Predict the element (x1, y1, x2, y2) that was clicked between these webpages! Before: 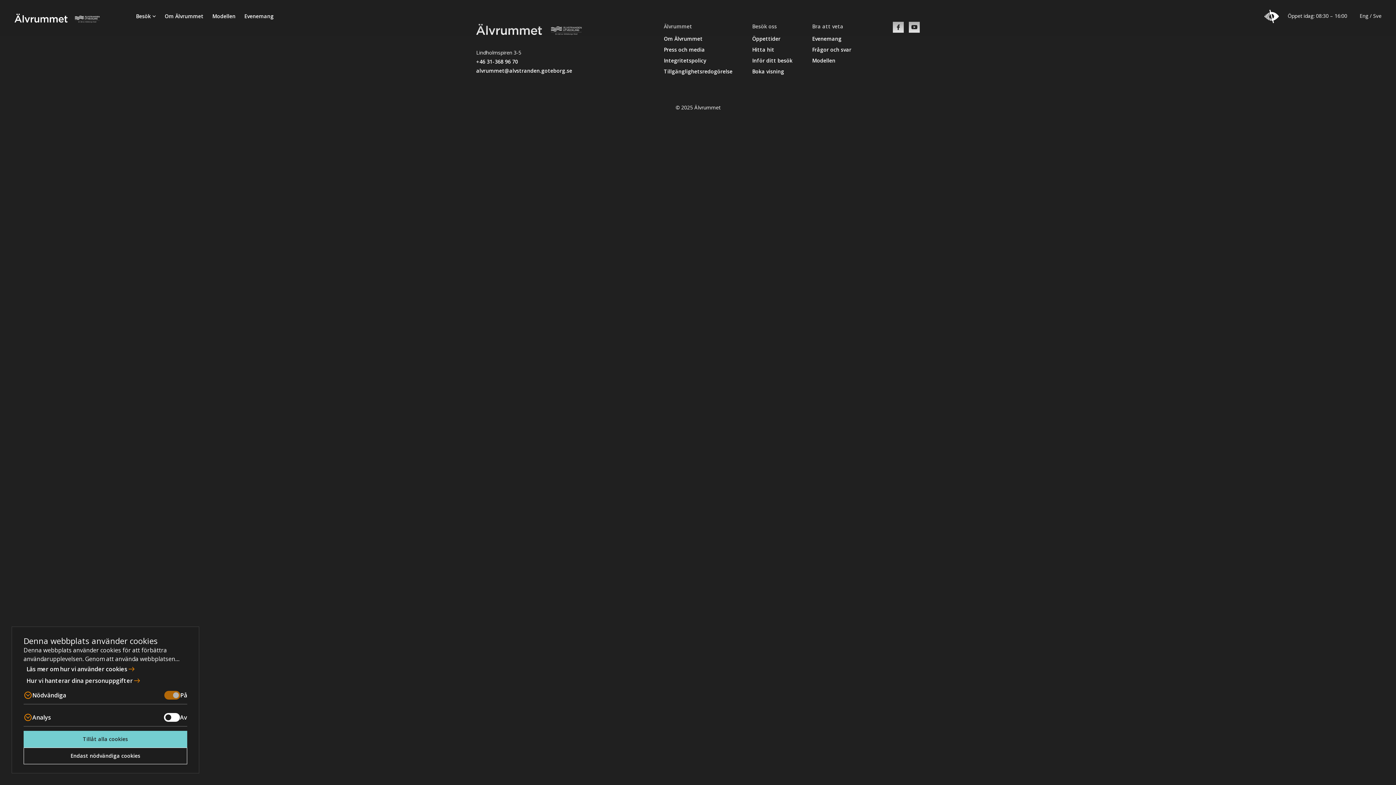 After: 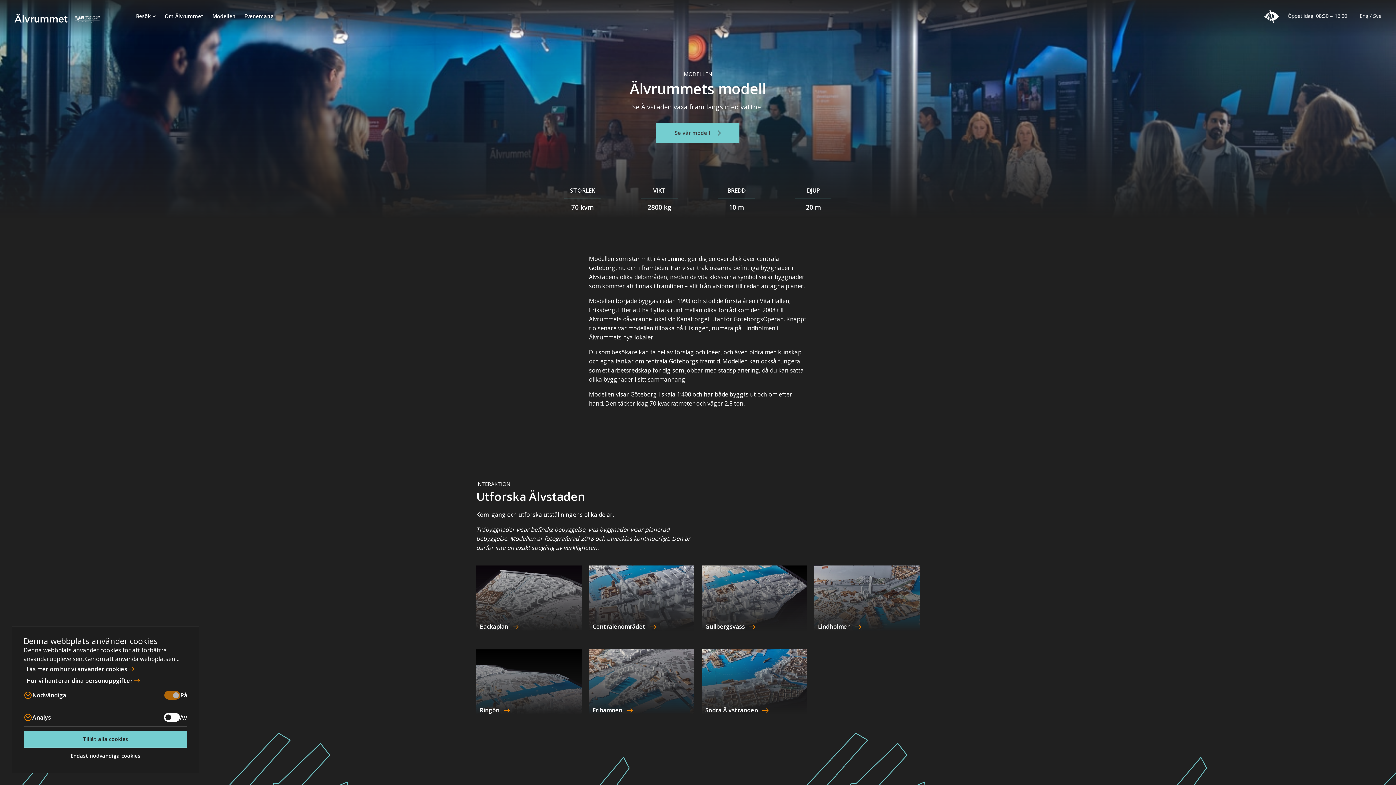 Action: bbox: (812, 56, 835, 64) label: Modellen